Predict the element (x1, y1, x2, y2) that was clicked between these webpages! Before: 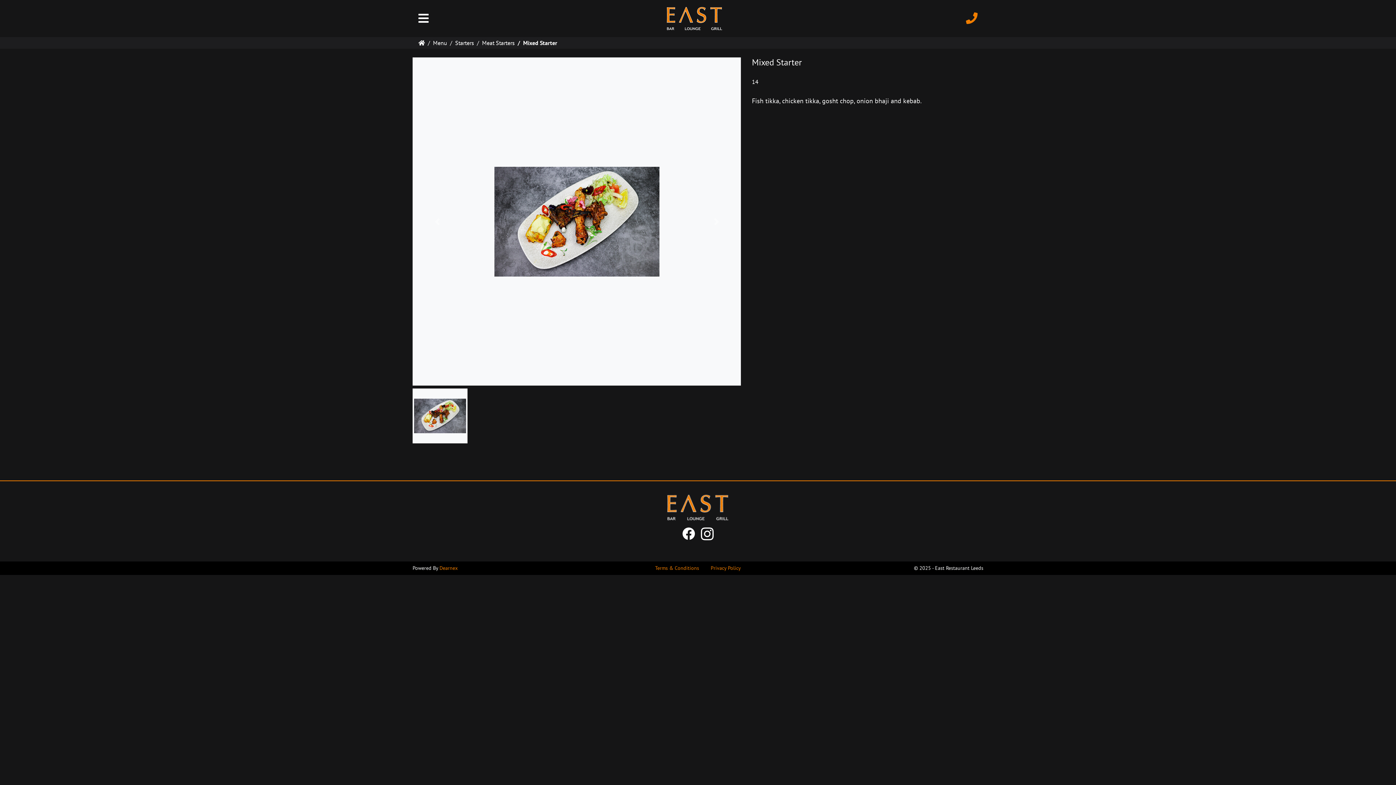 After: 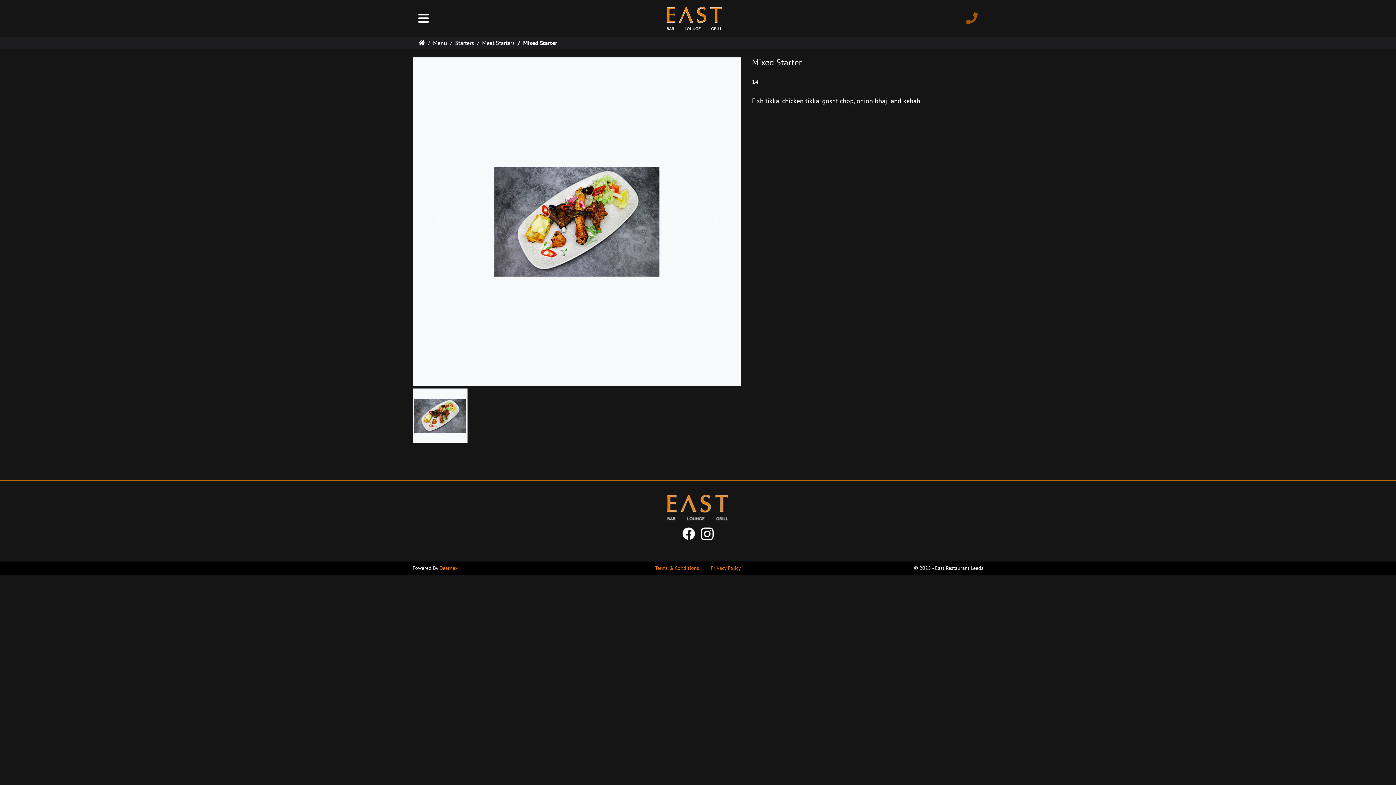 Action: bbox: (966, 16, 977, 24)